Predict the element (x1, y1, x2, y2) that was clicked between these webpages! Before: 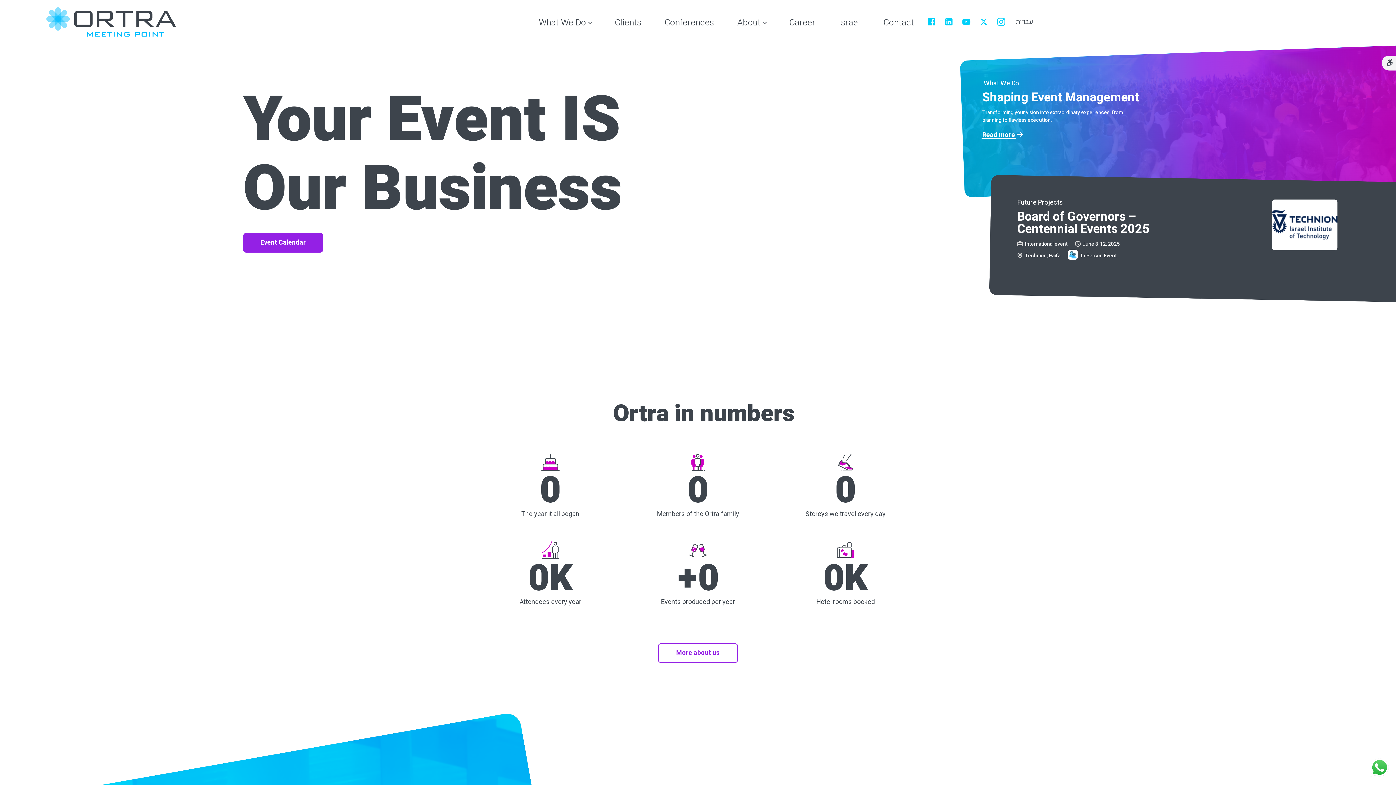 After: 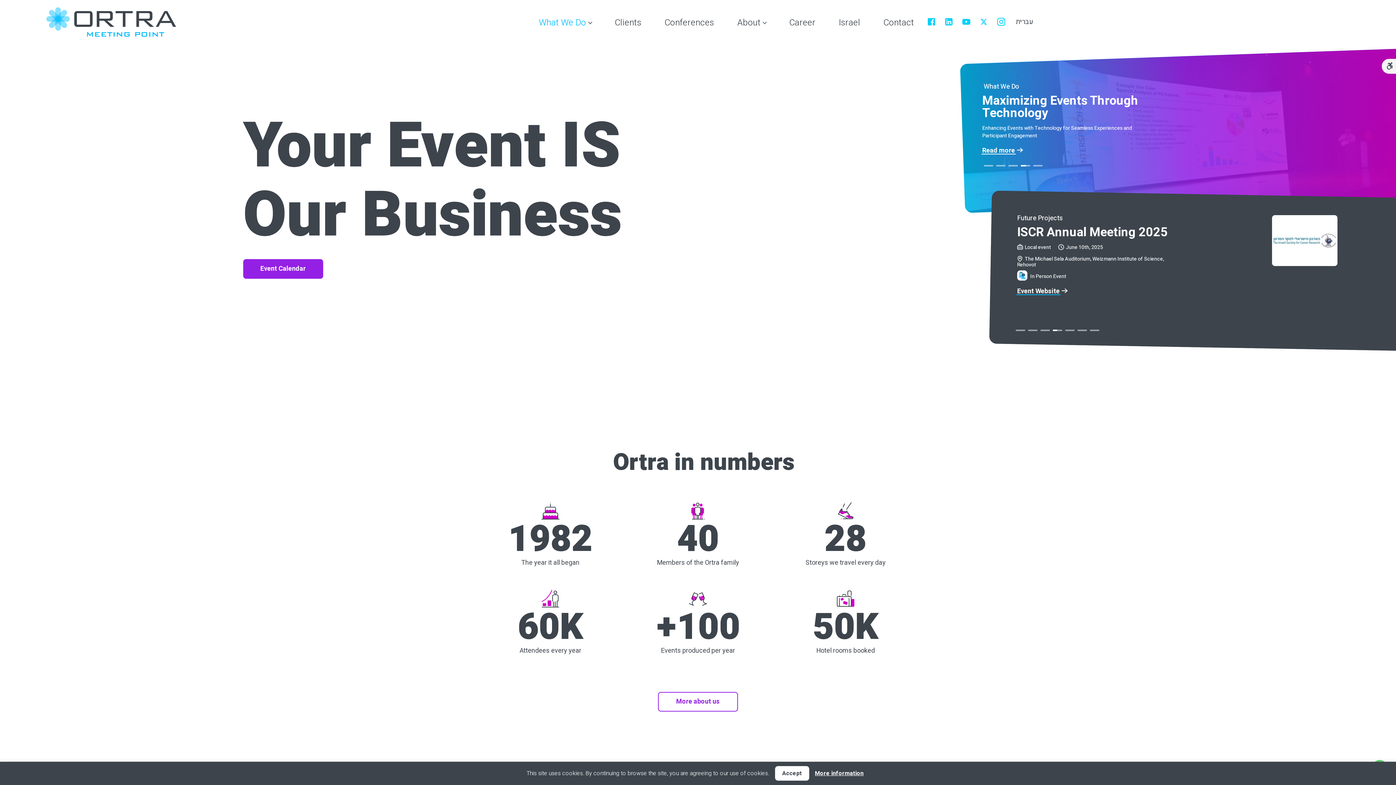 Action: label: ‎ What We Do bbox: (533, 15, 594, 31)